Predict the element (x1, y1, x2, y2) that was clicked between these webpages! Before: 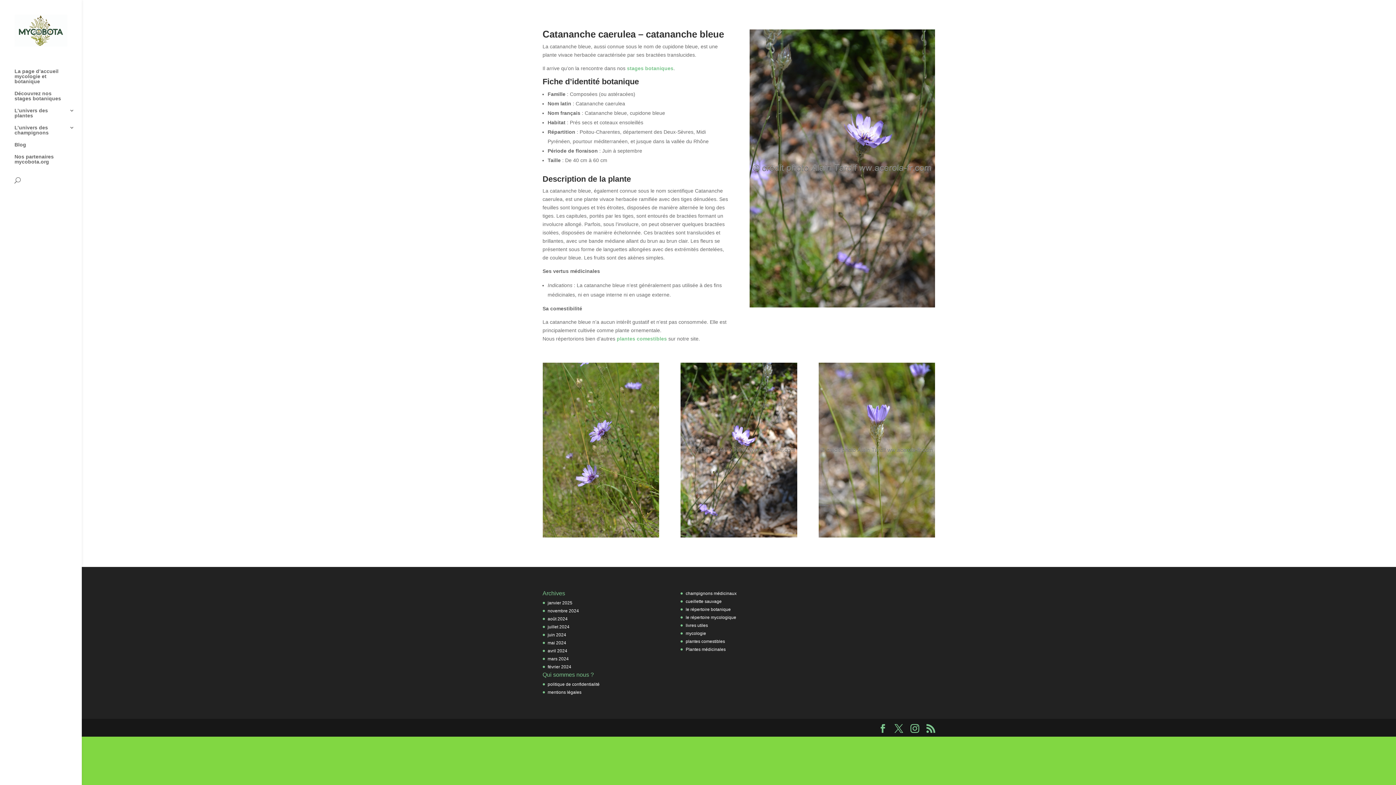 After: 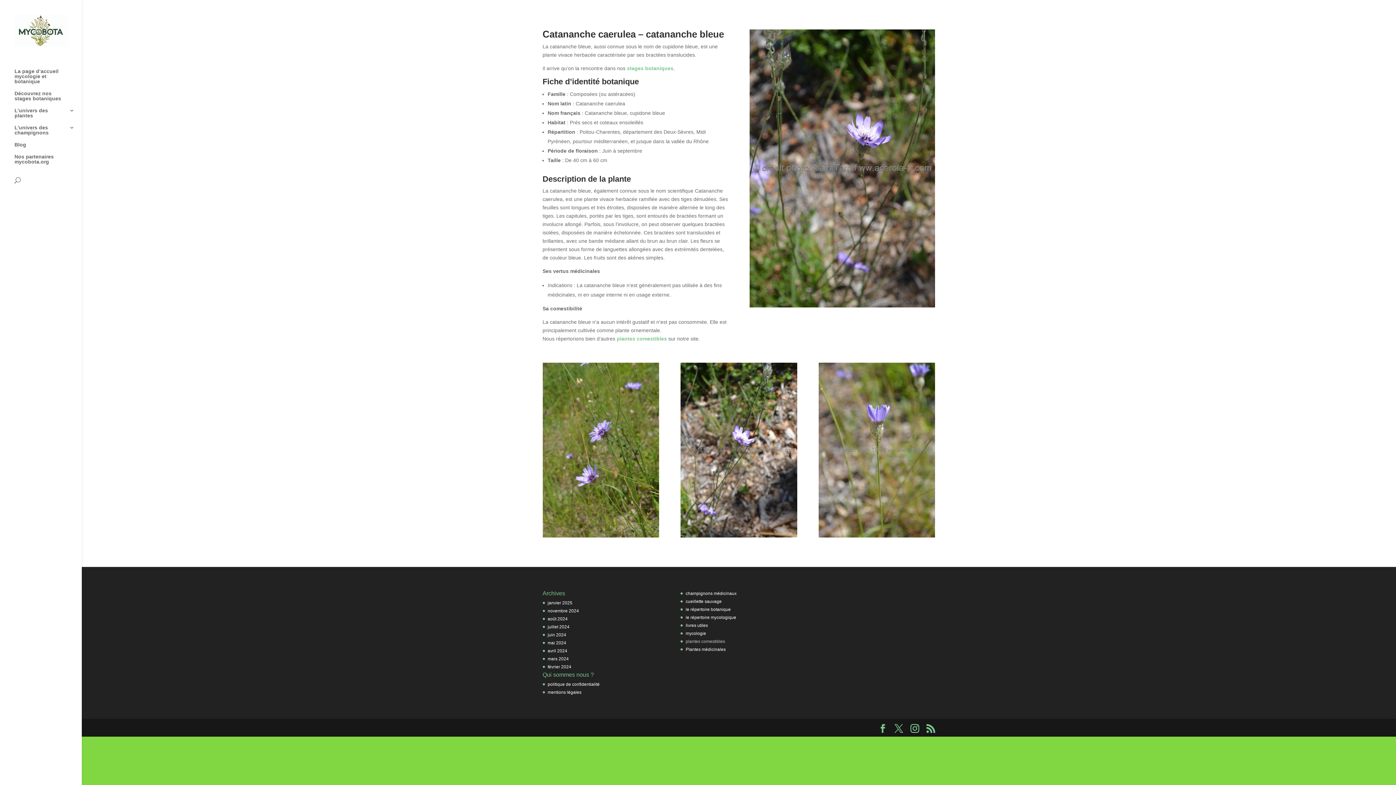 Action: bbox: (685, 639, 725, 644) label: plantes comestibles